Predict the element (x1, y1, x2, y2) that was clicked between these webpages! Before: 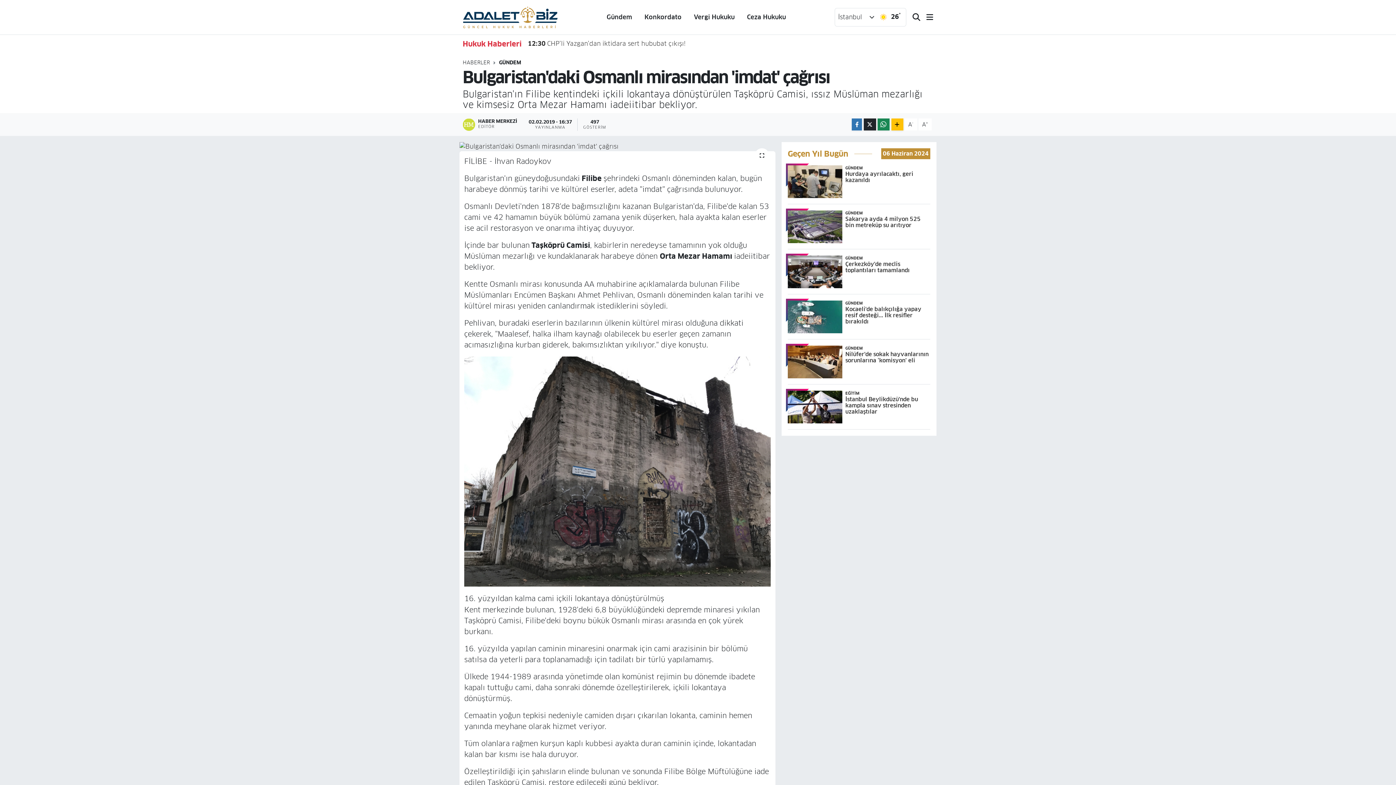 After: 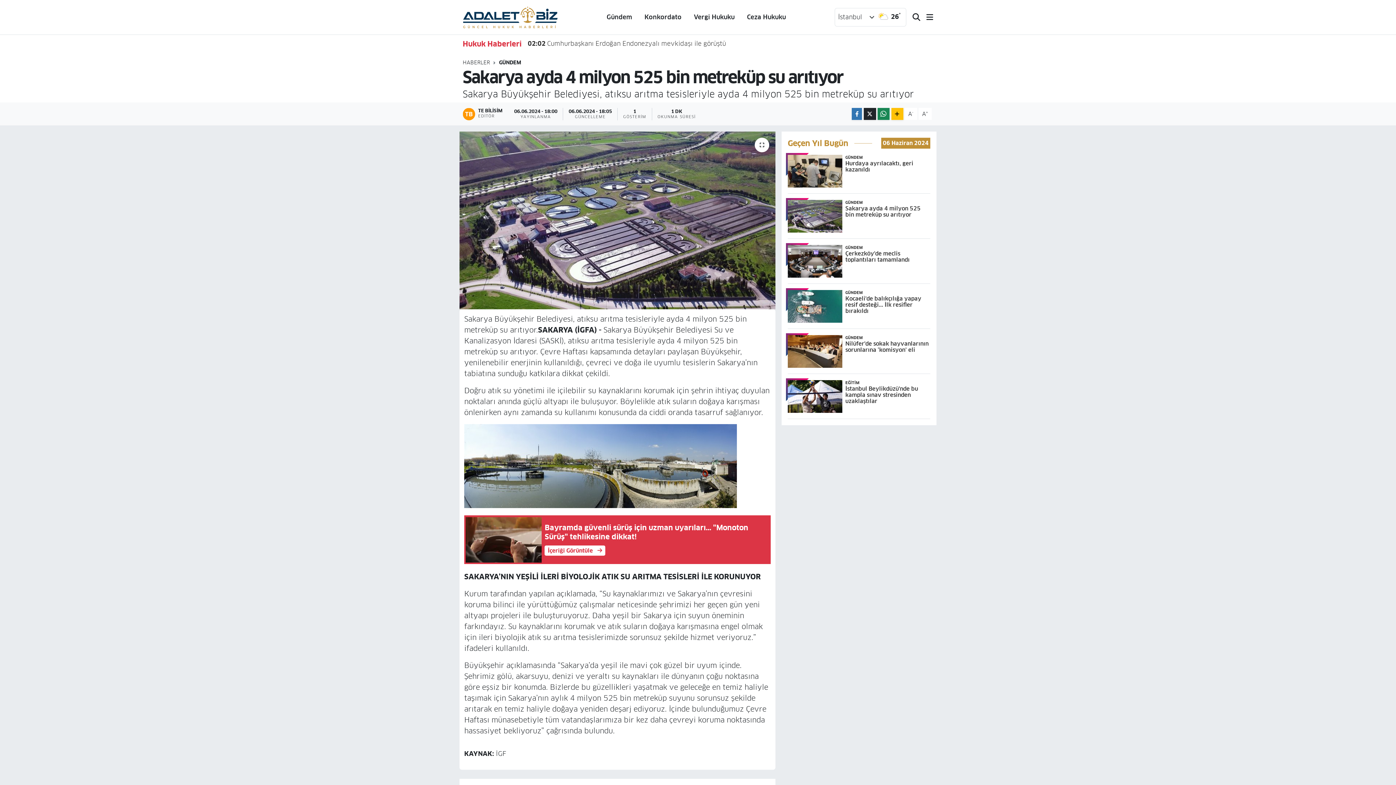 Action: bbox: (787, 210, 930, 249) label: GÜNDEM
Sakarya ayda 4 milyon 525 bin metreküp su arıtıyor